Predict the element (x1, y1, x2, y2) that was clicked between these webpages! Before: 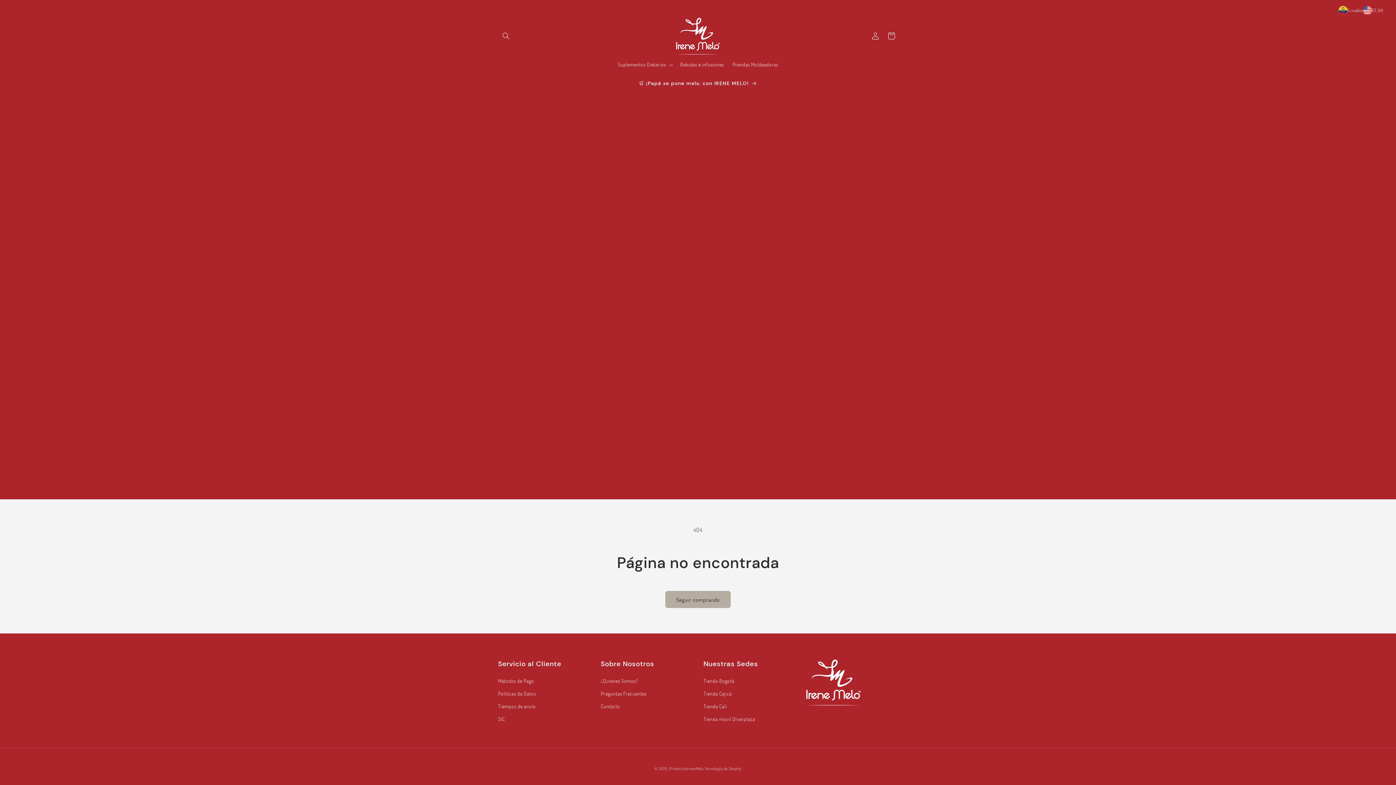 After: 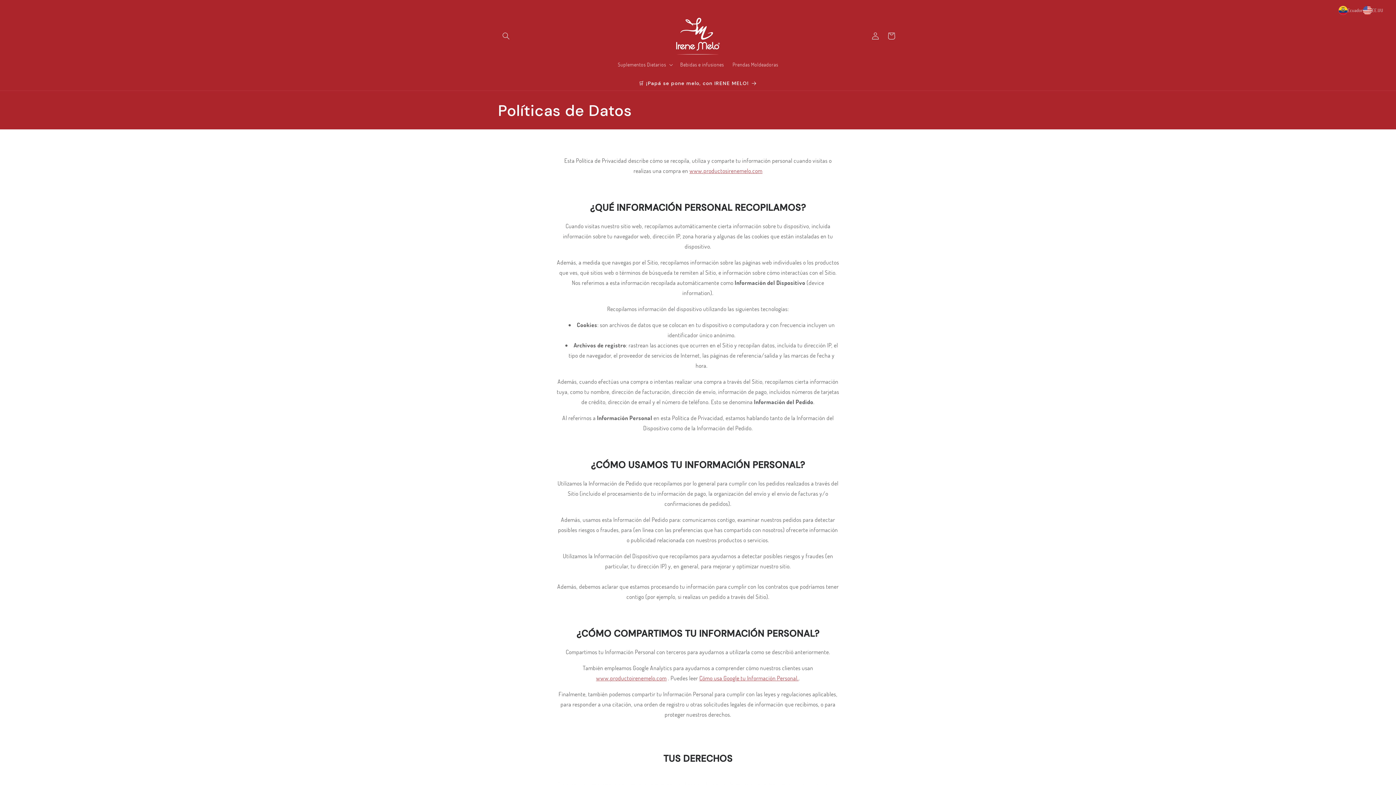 Action: label: Políticas de Datos bbox: (498, 687, 535, 700)